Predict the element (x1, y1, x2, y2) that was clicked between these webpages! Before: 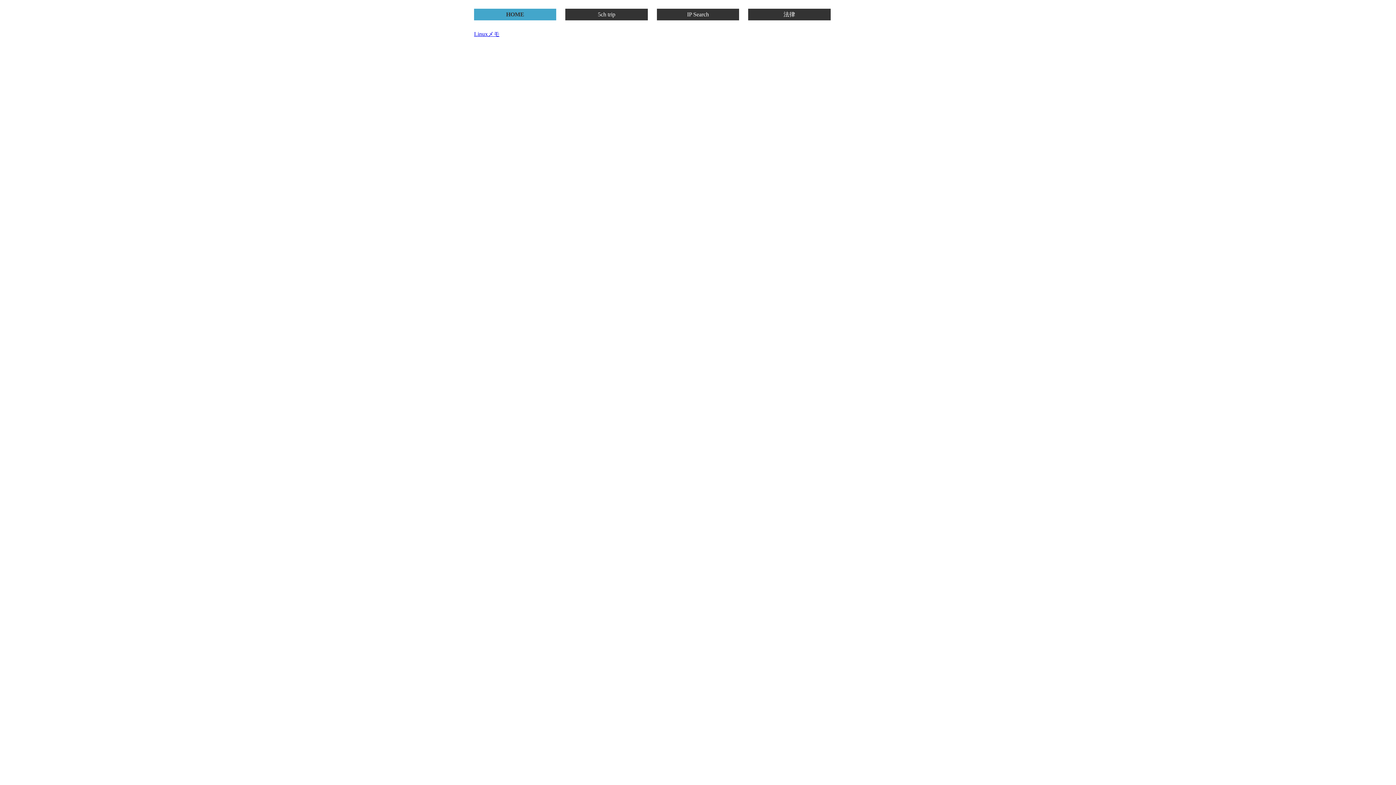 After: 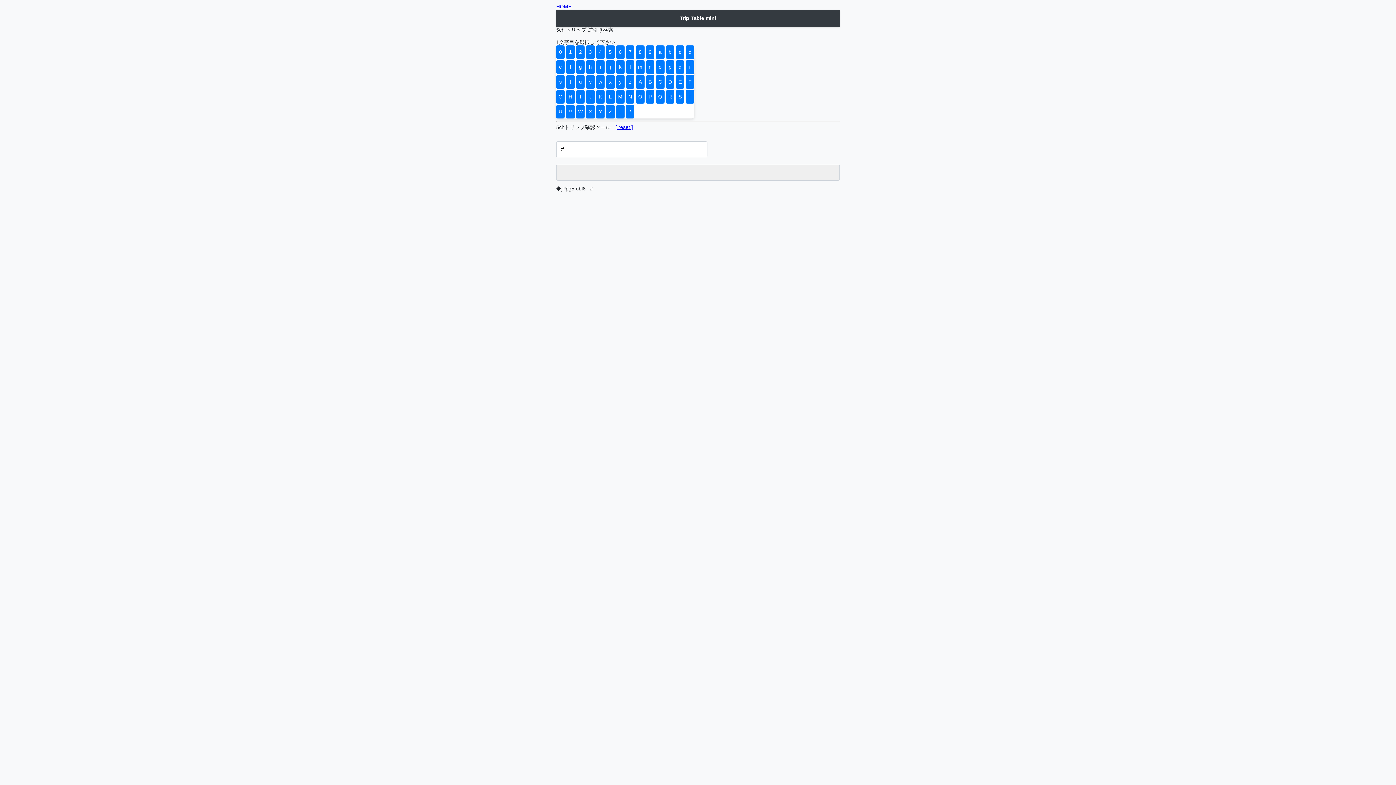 Action: label: 5ch trip bbox: (565, 10, 647, 18)